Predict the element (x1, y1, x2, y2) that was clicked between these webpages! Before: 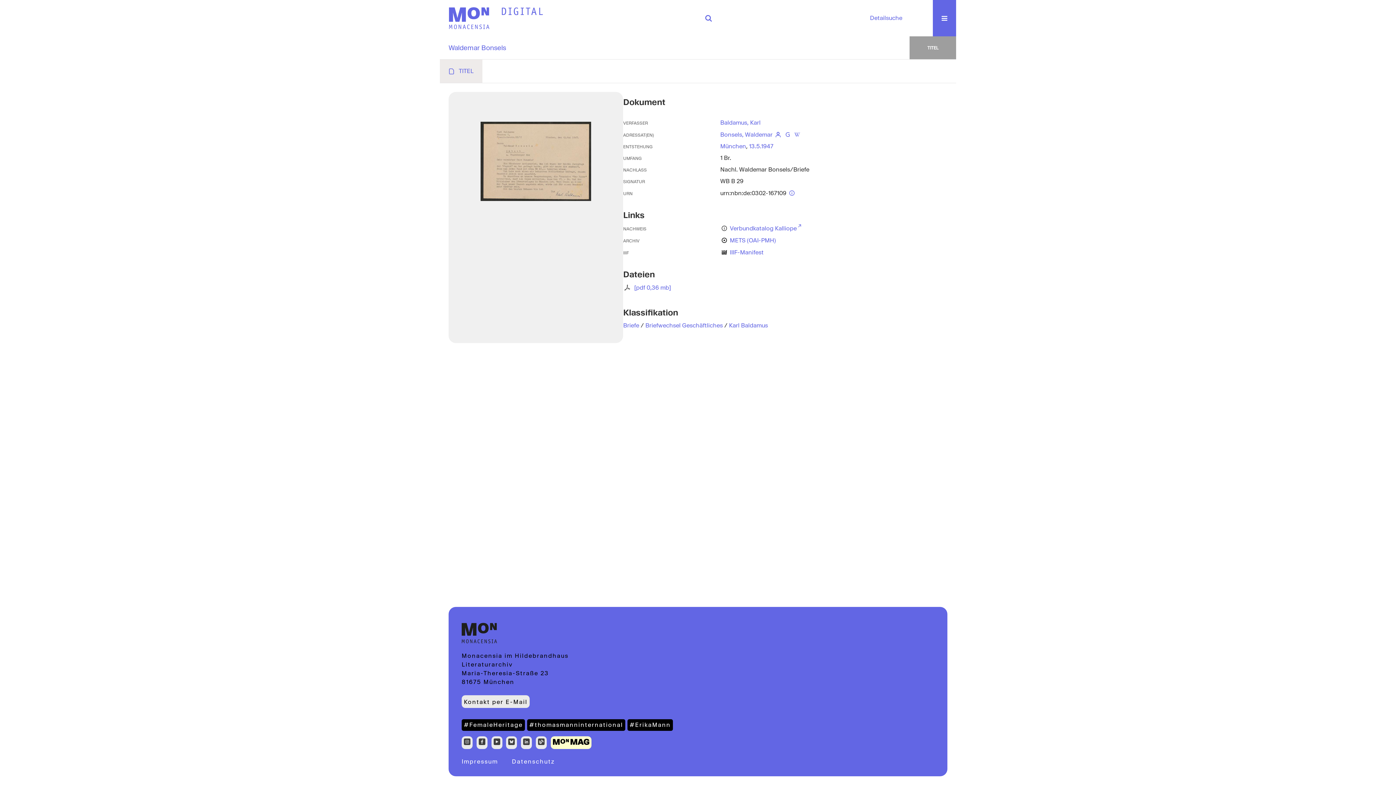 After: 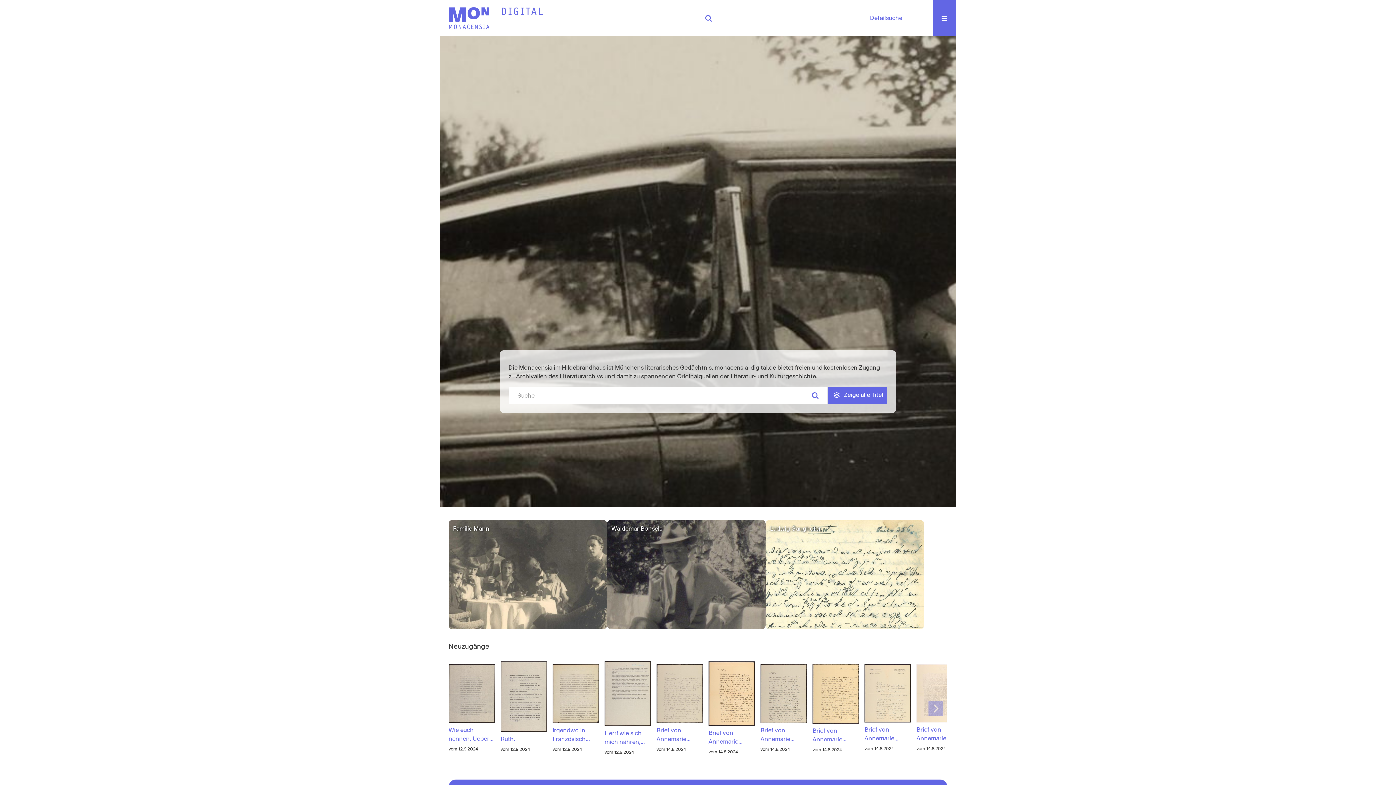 Action: bbox: (500, 0, 544, 22)